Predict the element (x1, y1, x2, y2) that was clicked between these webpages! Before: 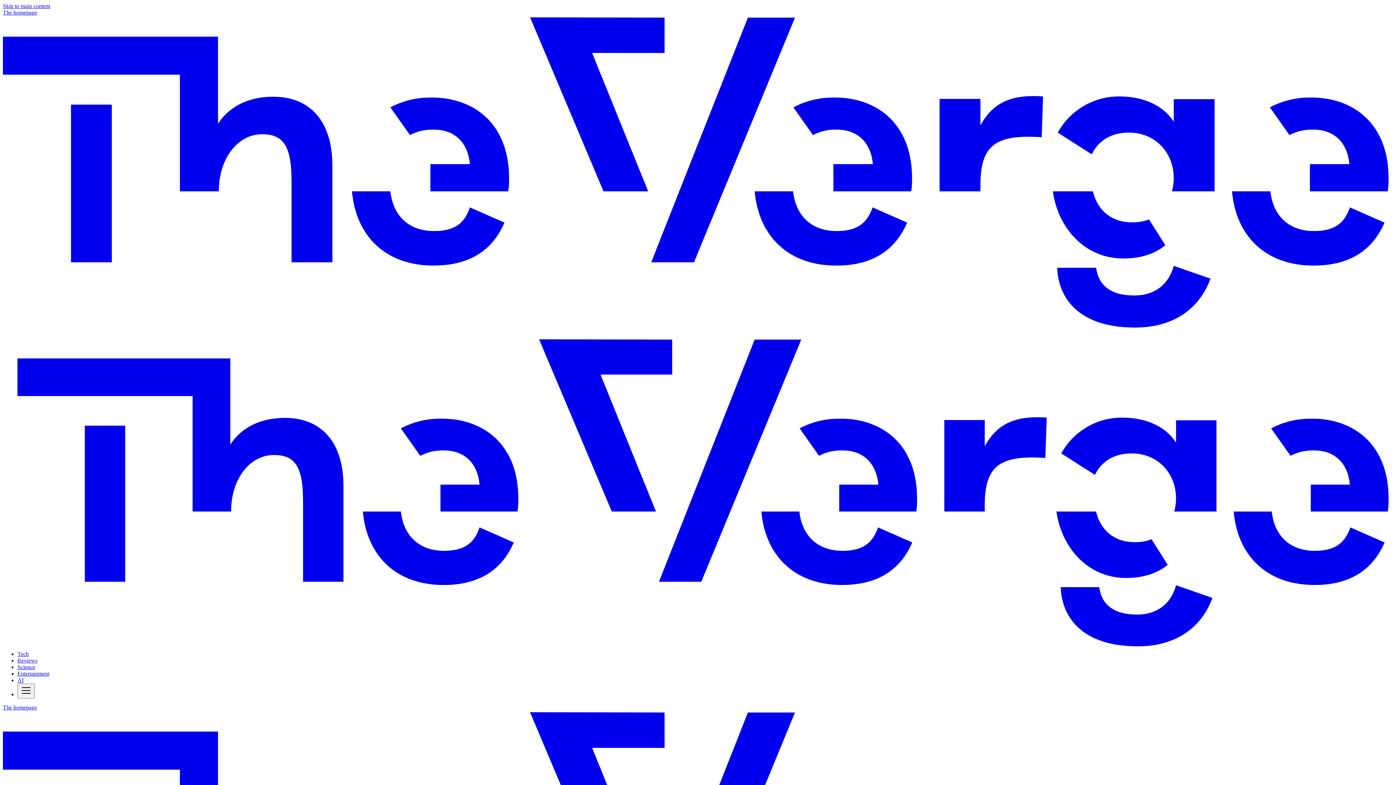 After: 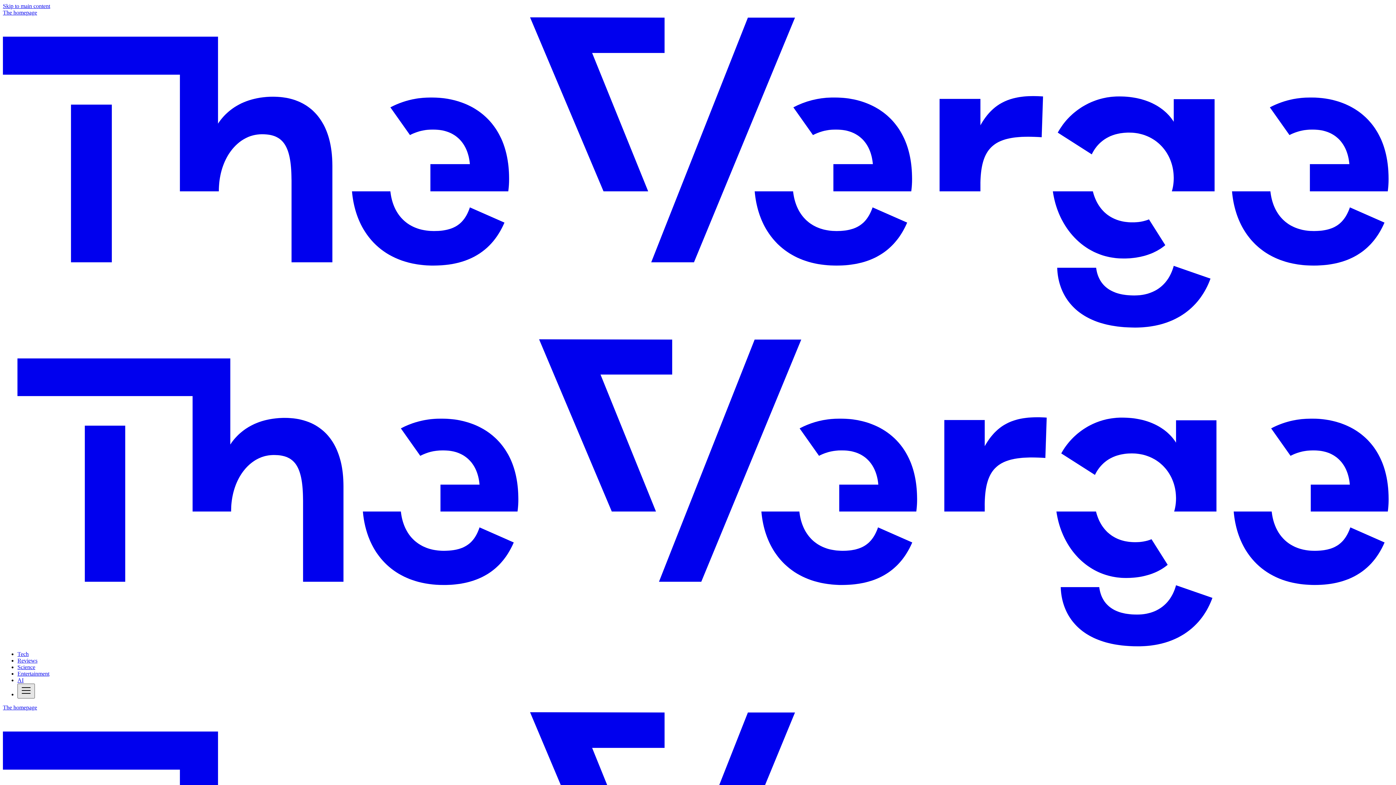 Action: bbox: (17, 684, 34, 699)